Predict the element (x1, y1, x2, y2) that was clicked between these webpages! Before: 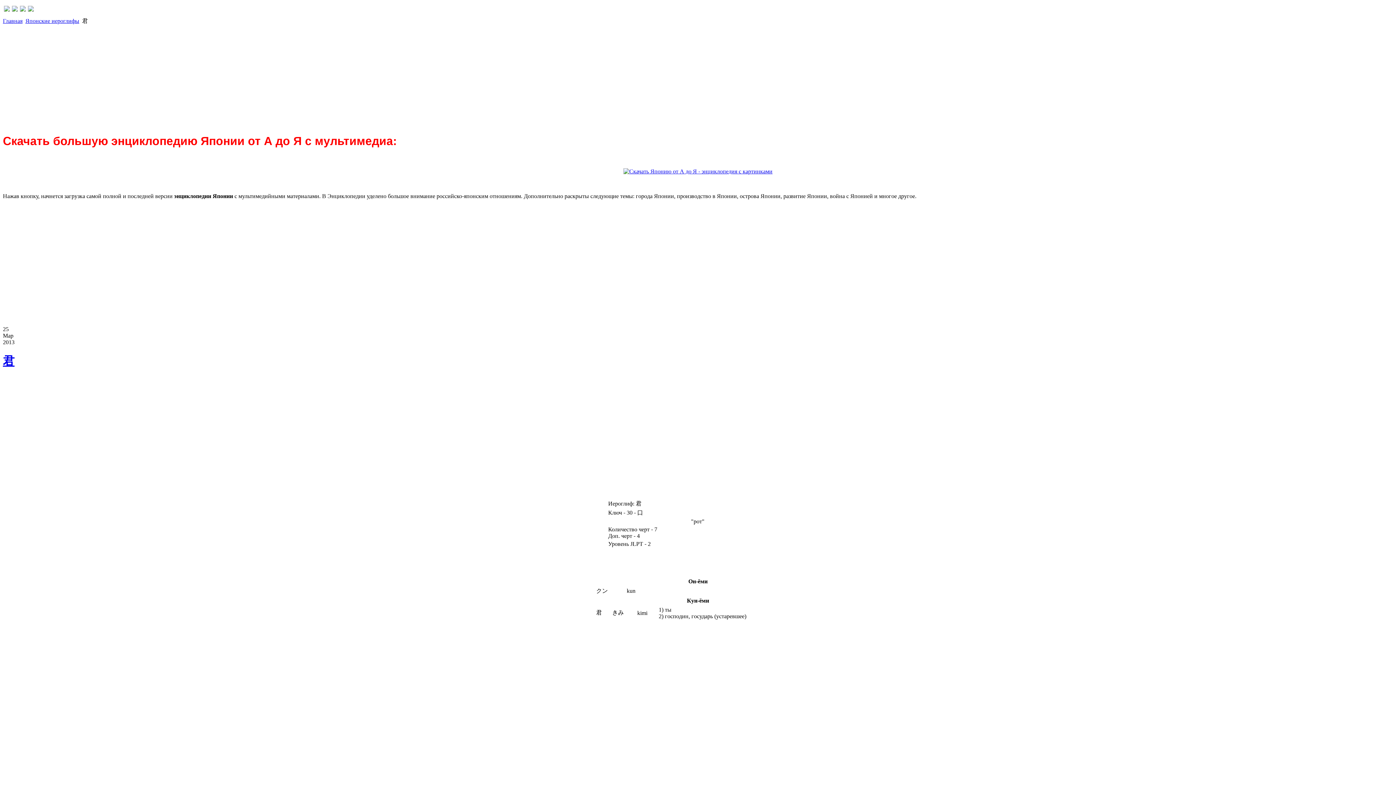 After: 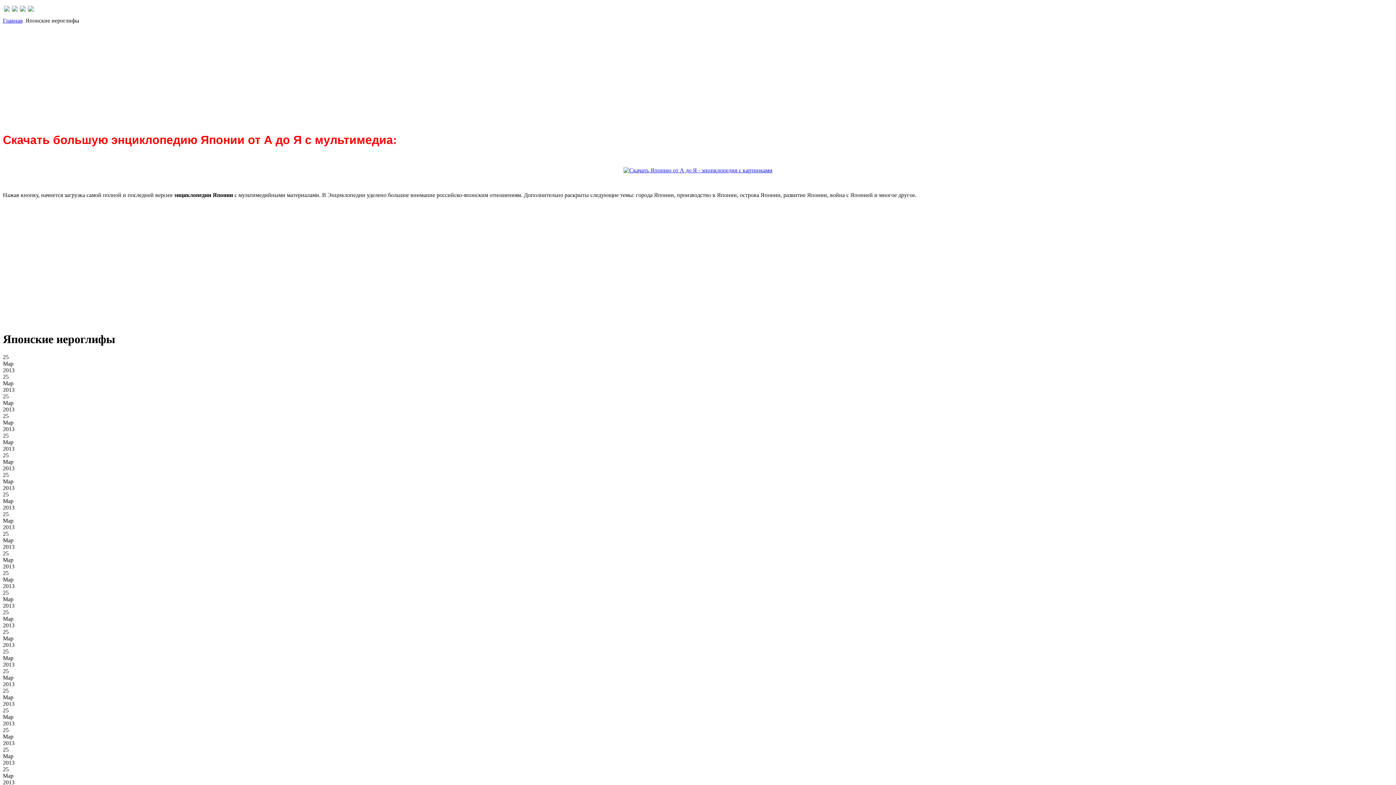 Action: bbox: (25, 17, 79, 24) label: Японские иероглифы